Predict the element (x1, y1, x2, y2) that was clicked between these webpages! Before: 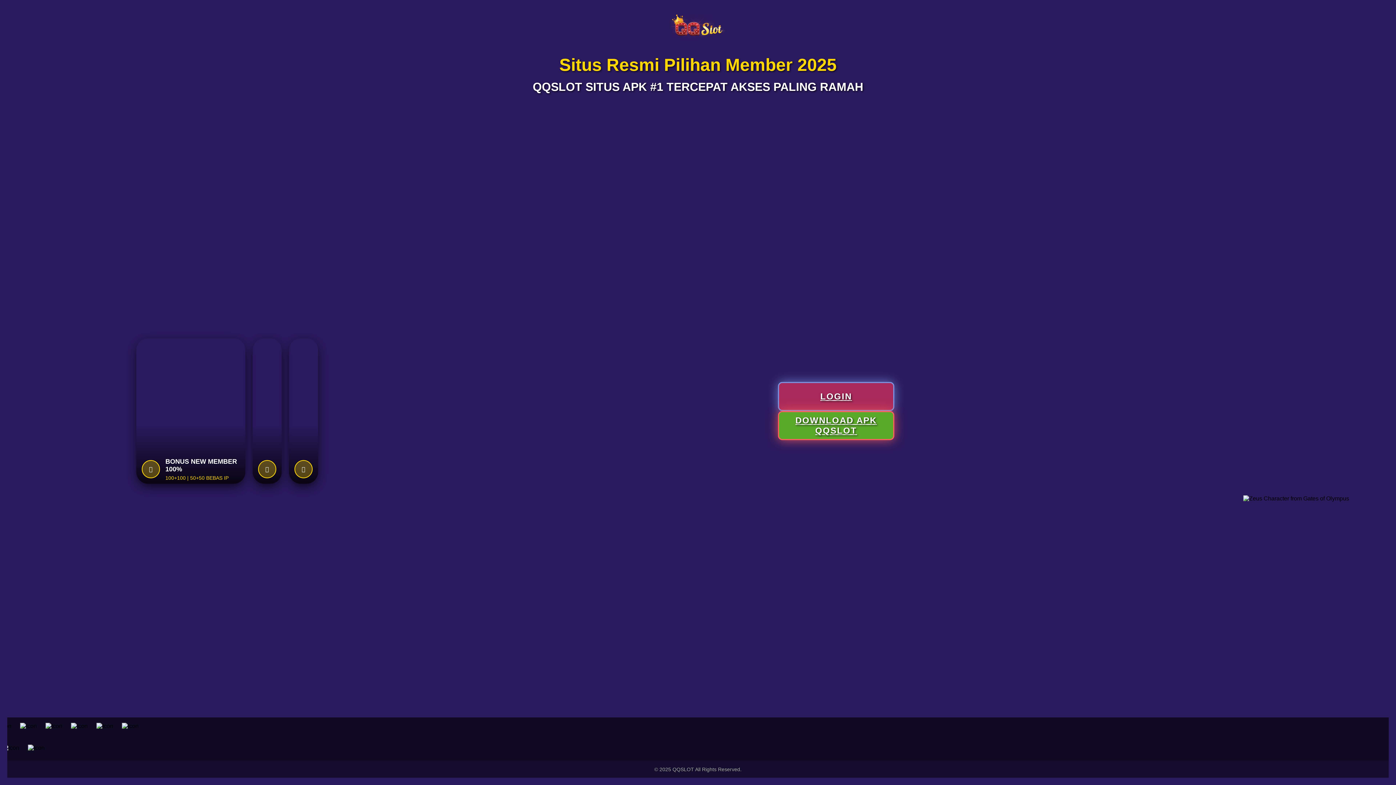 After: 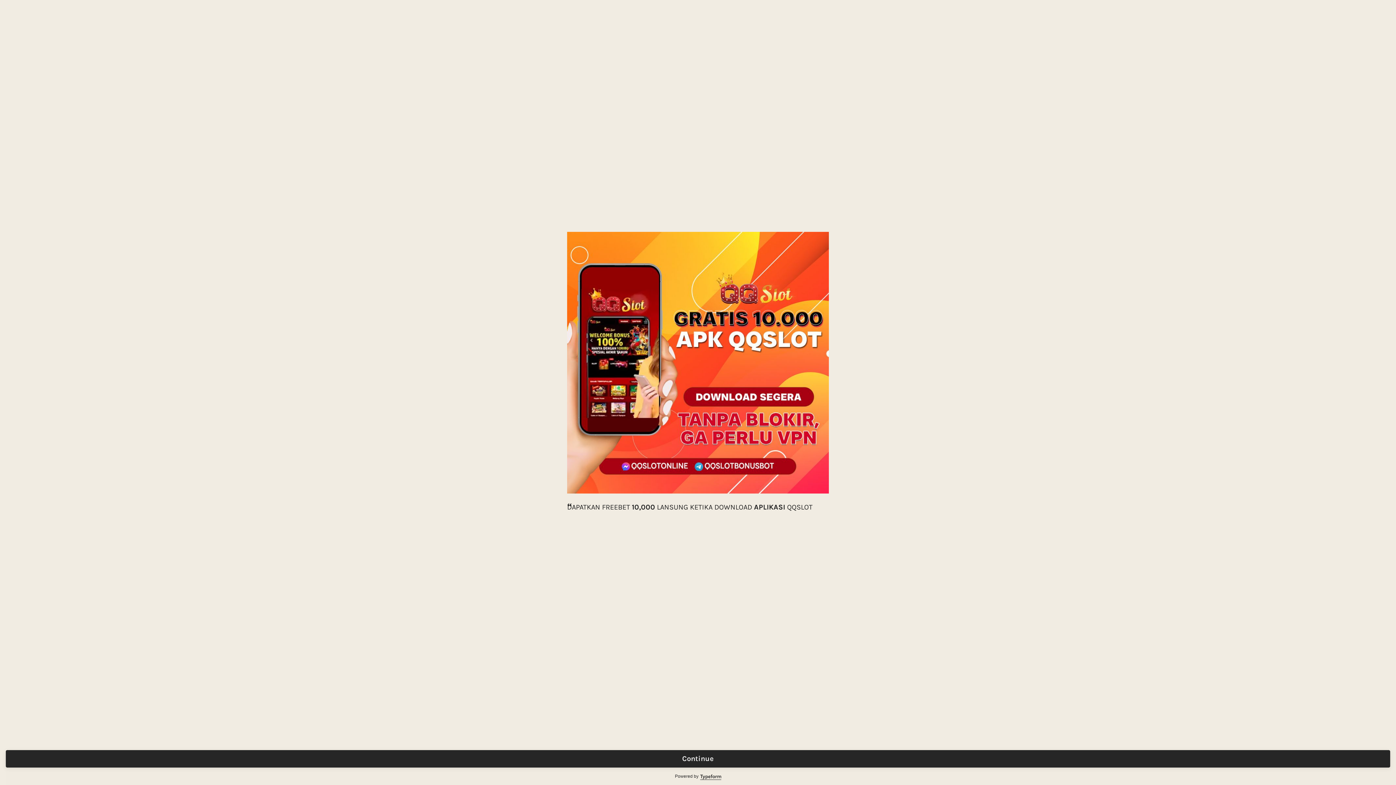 Action: label: Download our mobile app bbox: (778, 411, 894, 440)